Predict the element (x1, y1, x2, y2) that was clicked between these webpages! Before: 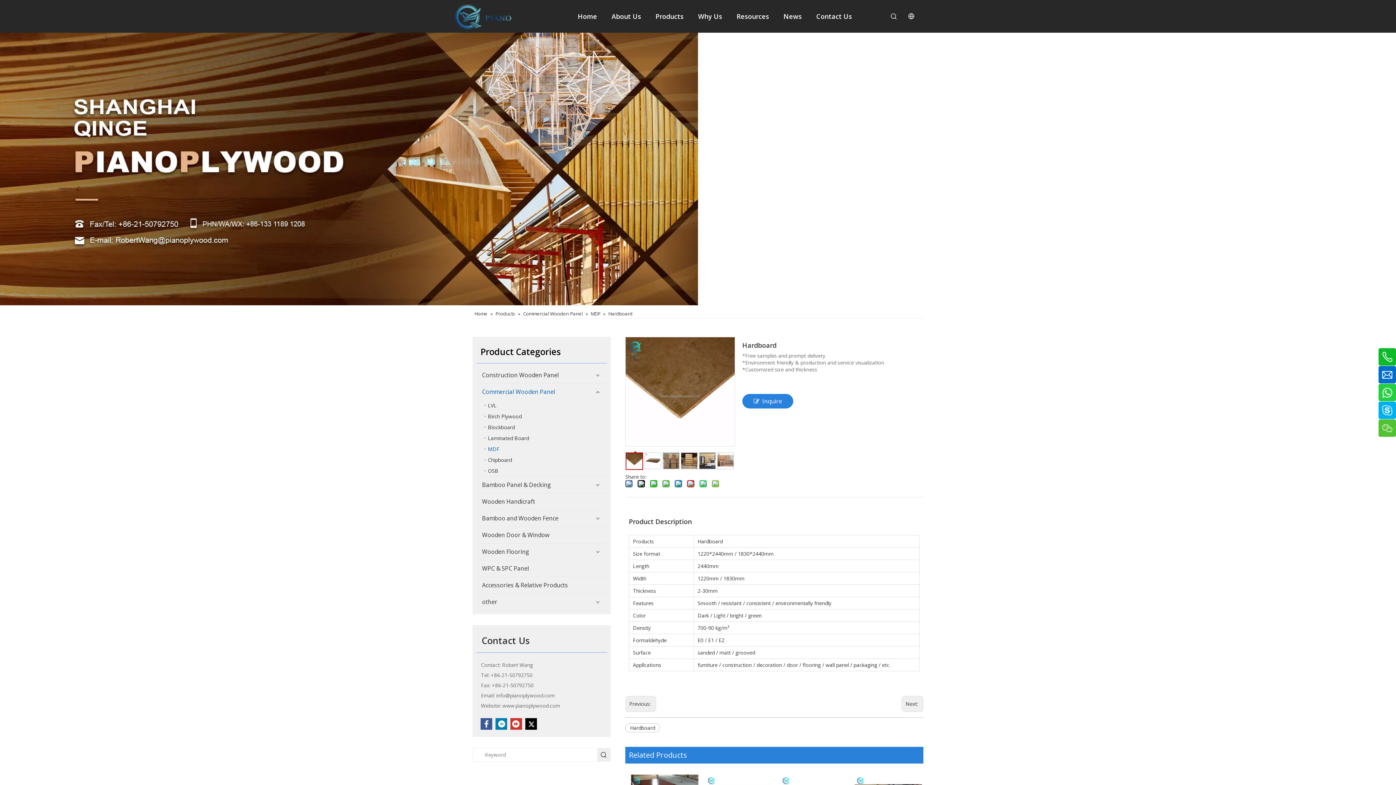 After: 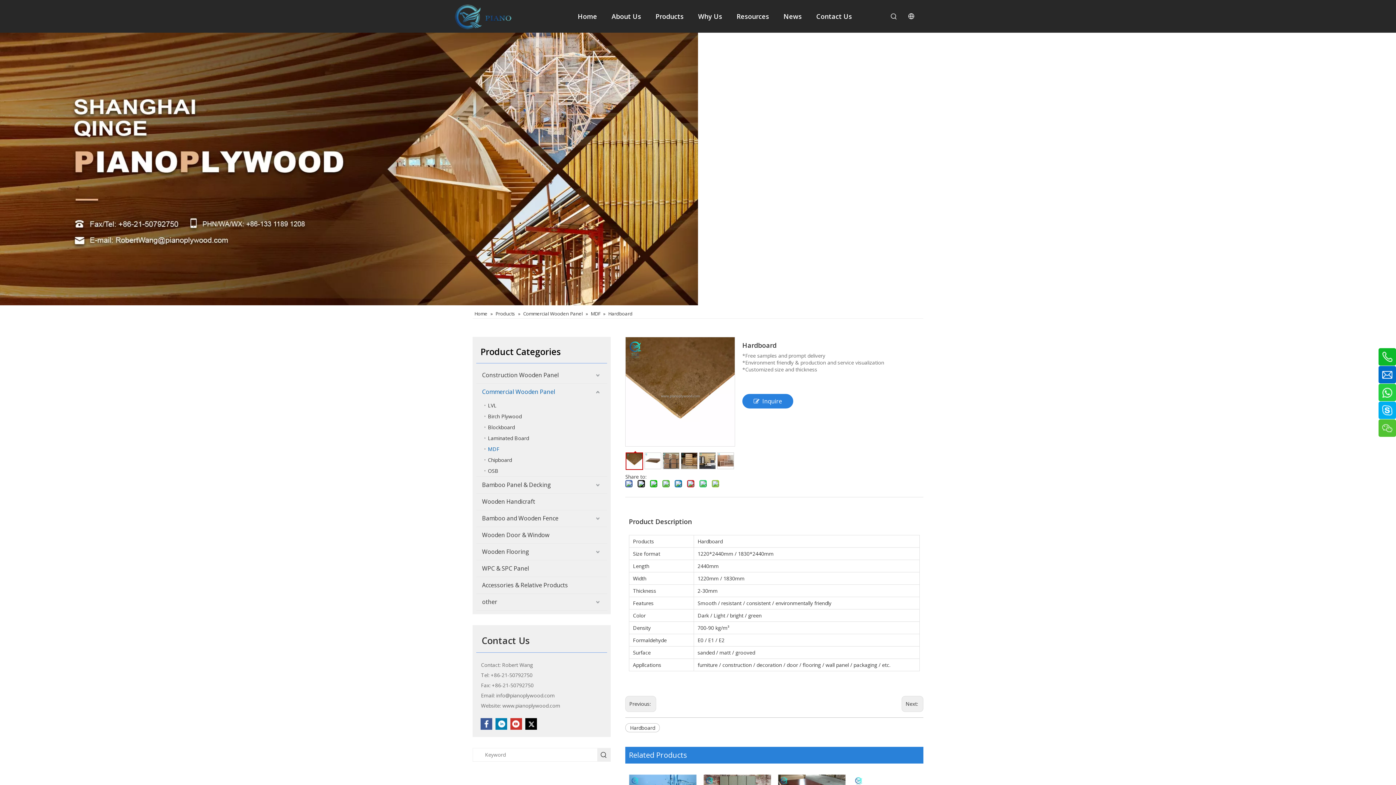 Action: bbox: (597, 748, 610, 761) label: Hot Keywords: